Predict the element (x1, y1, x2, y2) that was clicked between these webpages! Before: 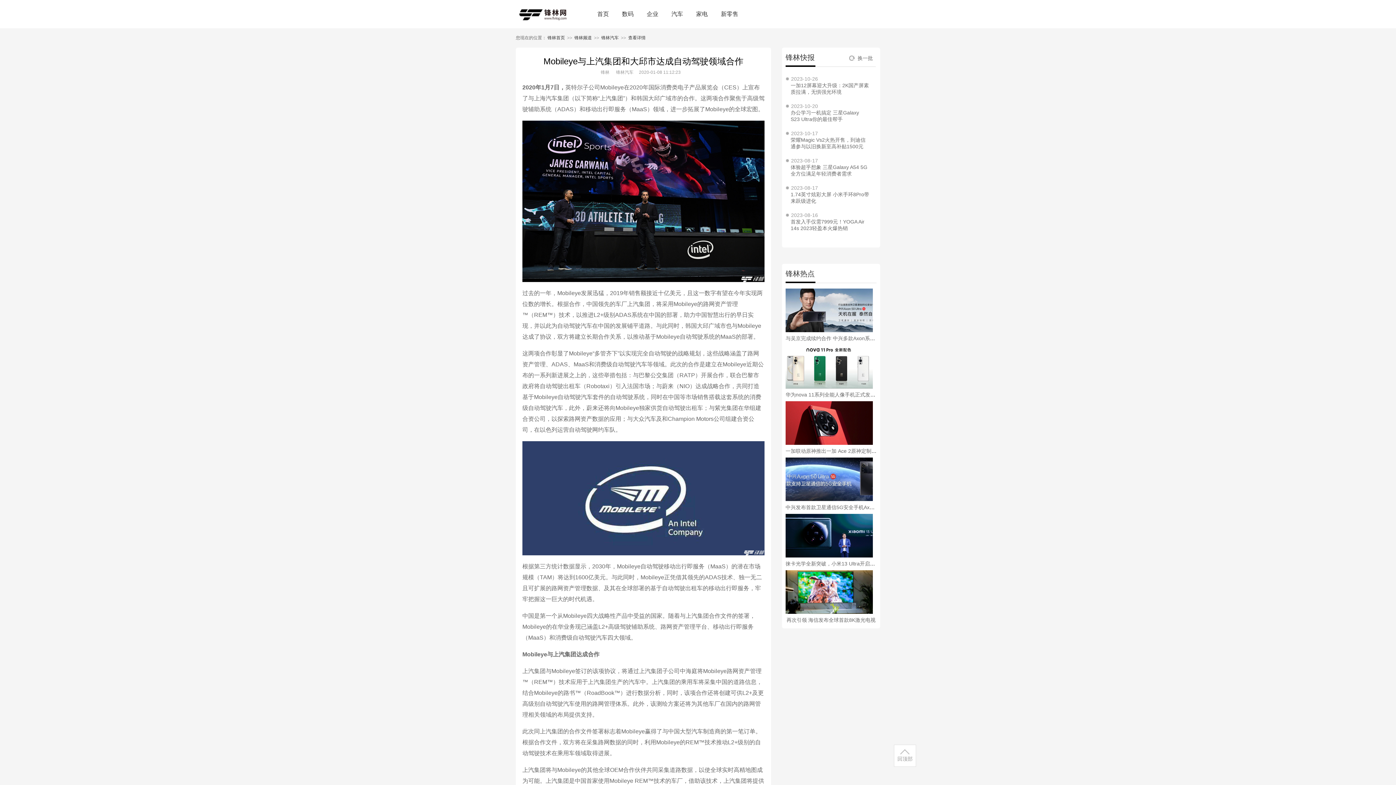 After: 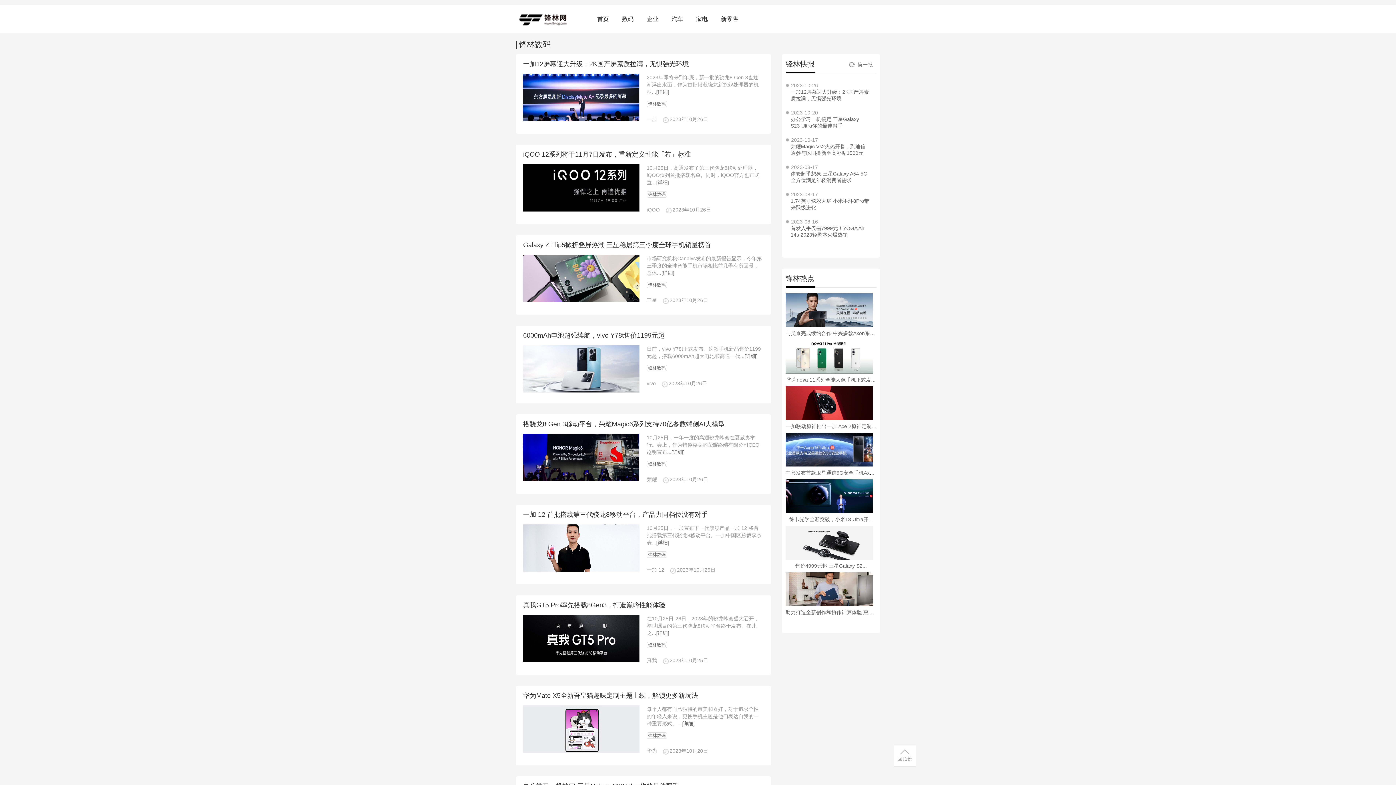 Action: label: 数码 bbox: (622, 10, 633, 17)